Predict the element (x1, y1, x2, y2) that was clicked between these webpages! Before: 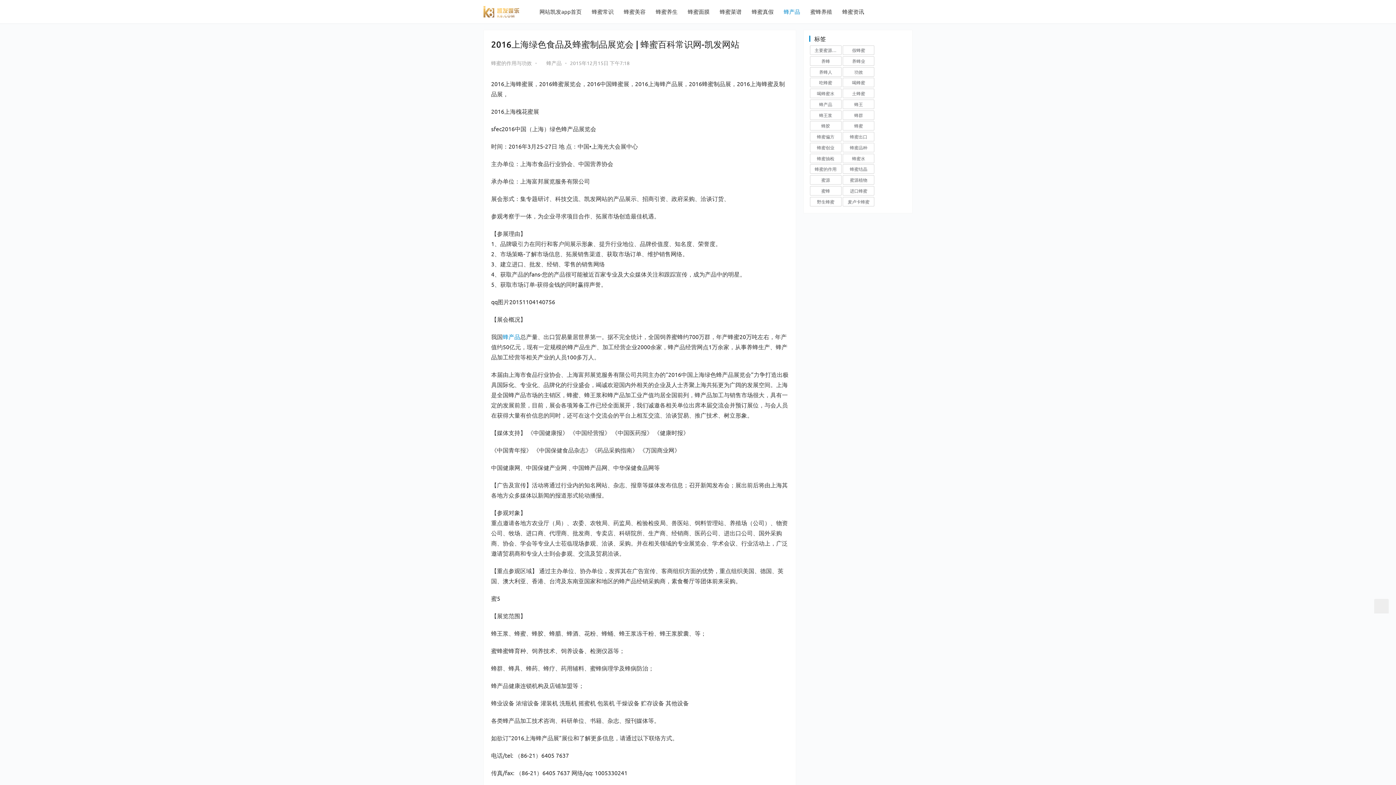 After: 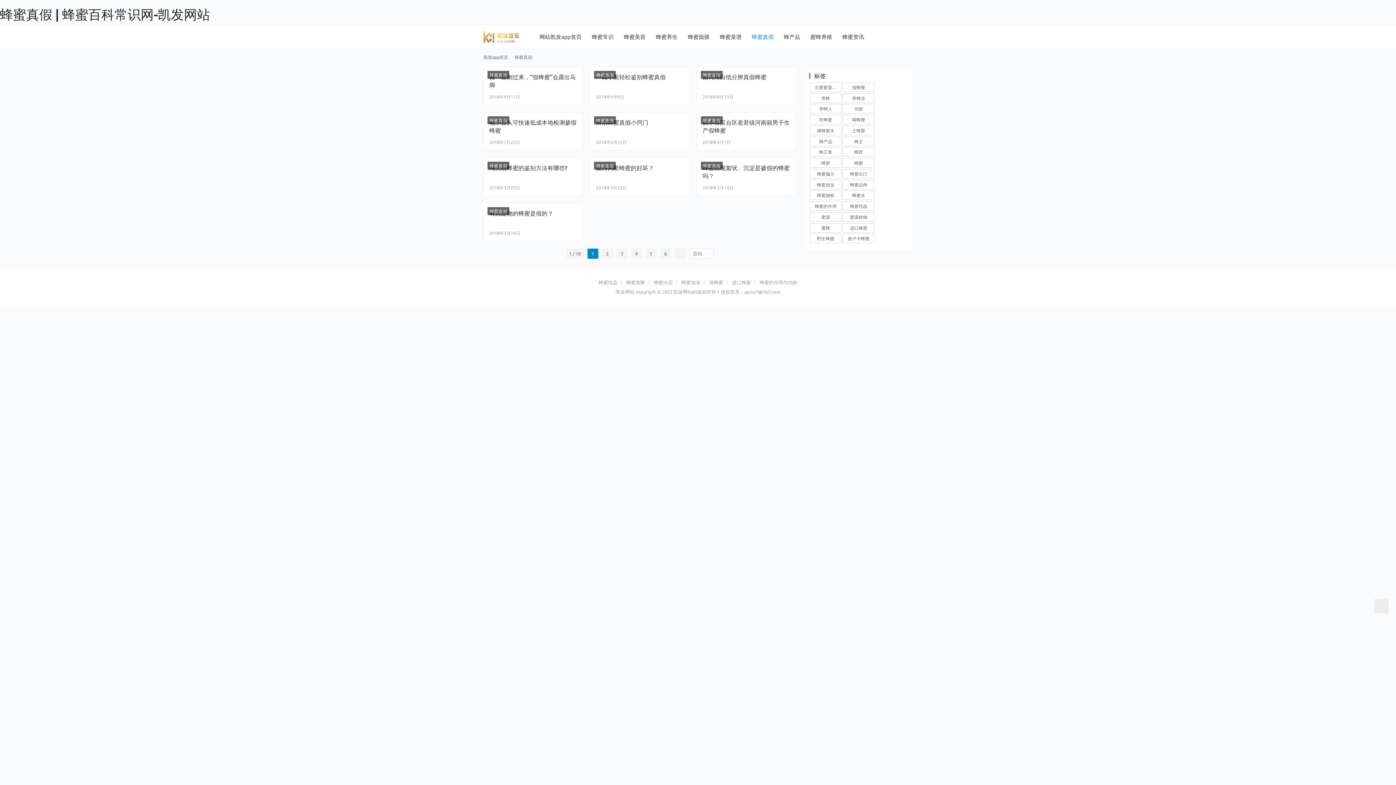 Action: bbox: (751, 0, 774, 23) label: 蜂蜜真假